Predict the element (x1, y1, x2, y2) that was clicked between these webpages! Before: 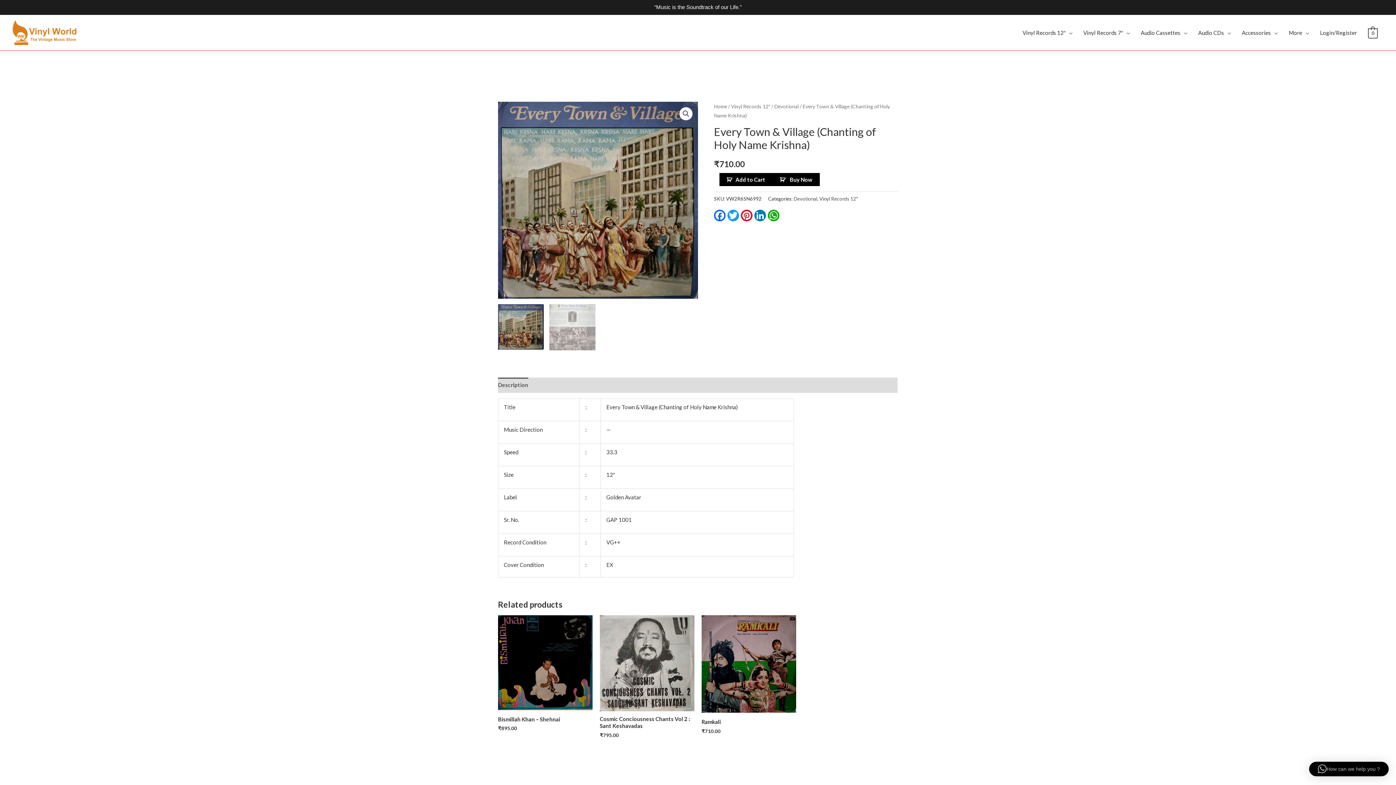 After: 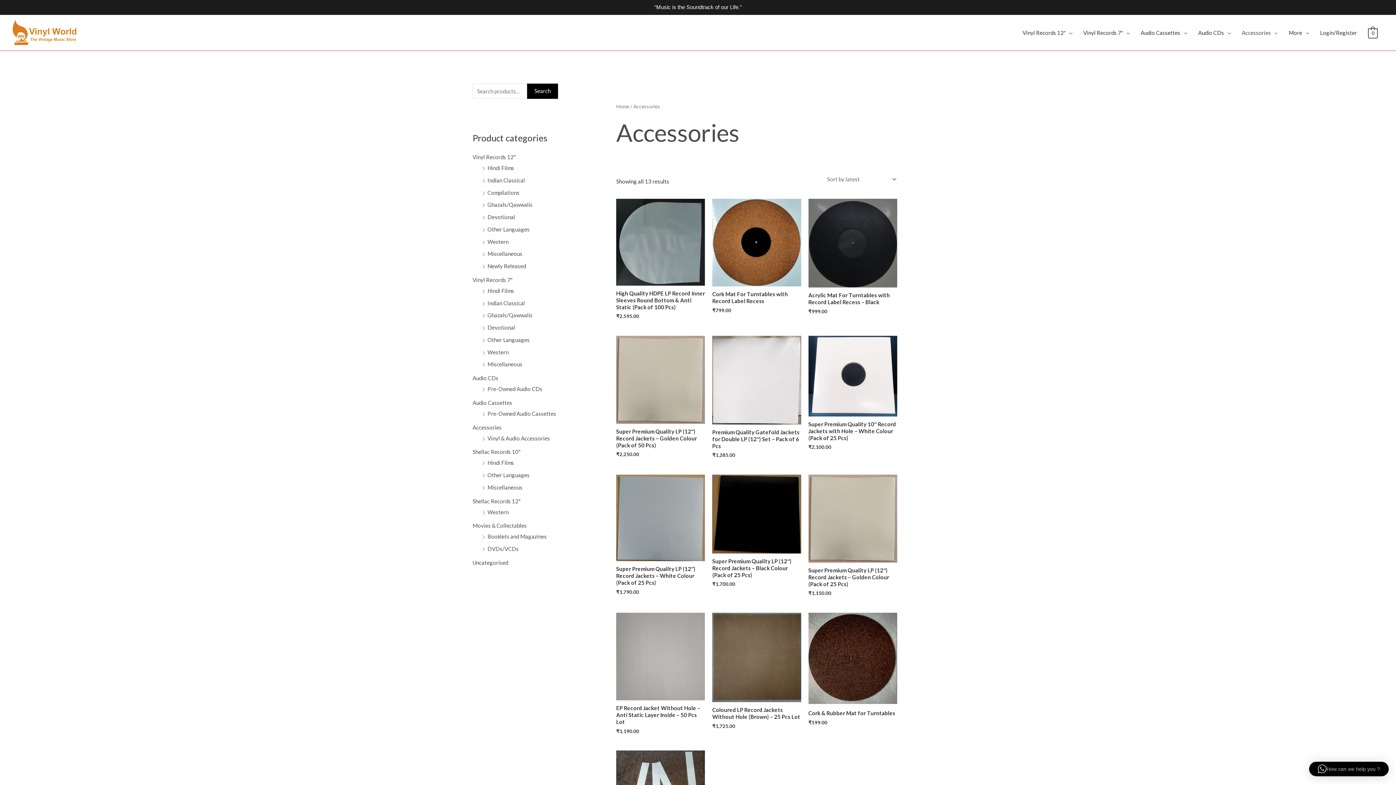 Action: label: Accessories bbox: (1236, 21, 1283, 43)